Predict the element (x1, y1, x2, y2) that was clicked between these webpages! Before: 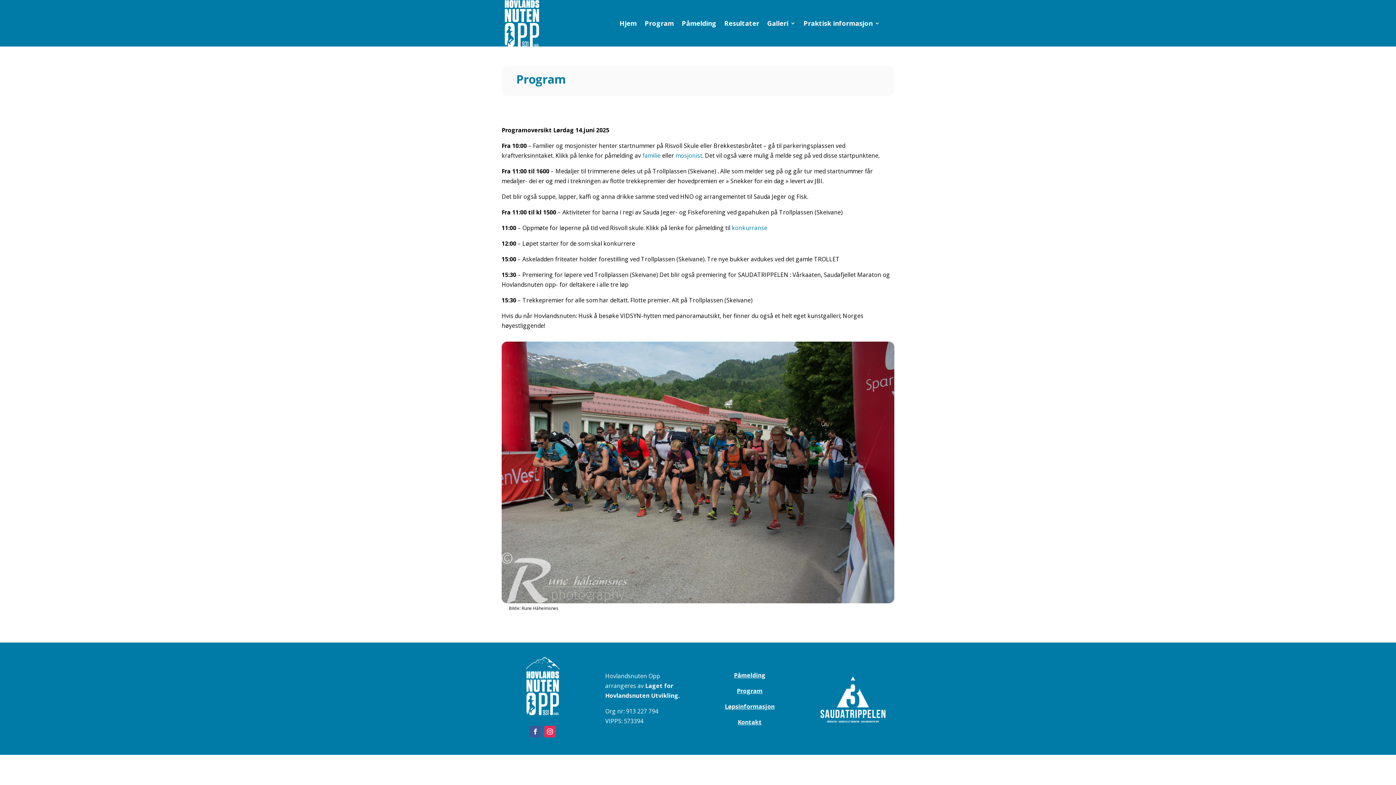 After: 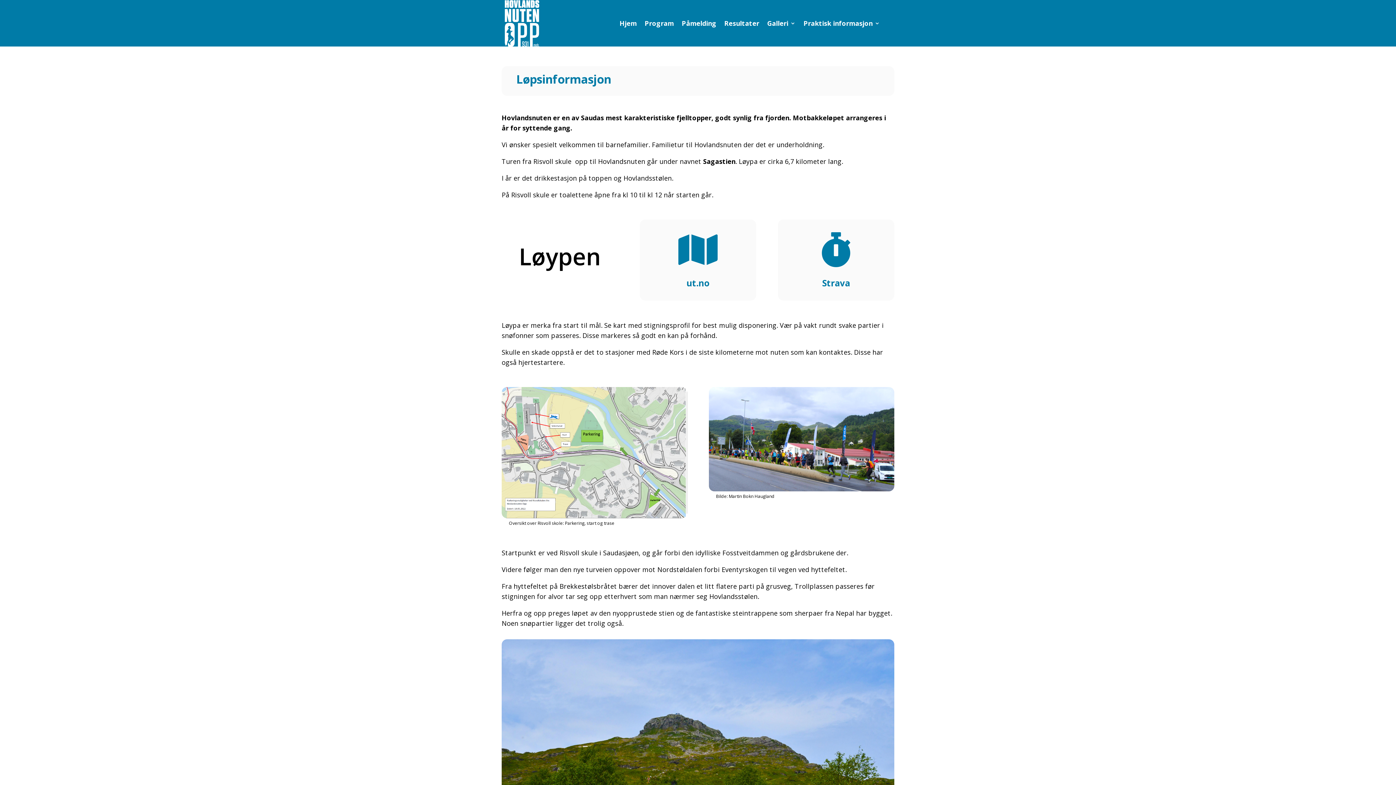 Action: bbox: (725, 702, 774, 710) label: Løpsinformasjon